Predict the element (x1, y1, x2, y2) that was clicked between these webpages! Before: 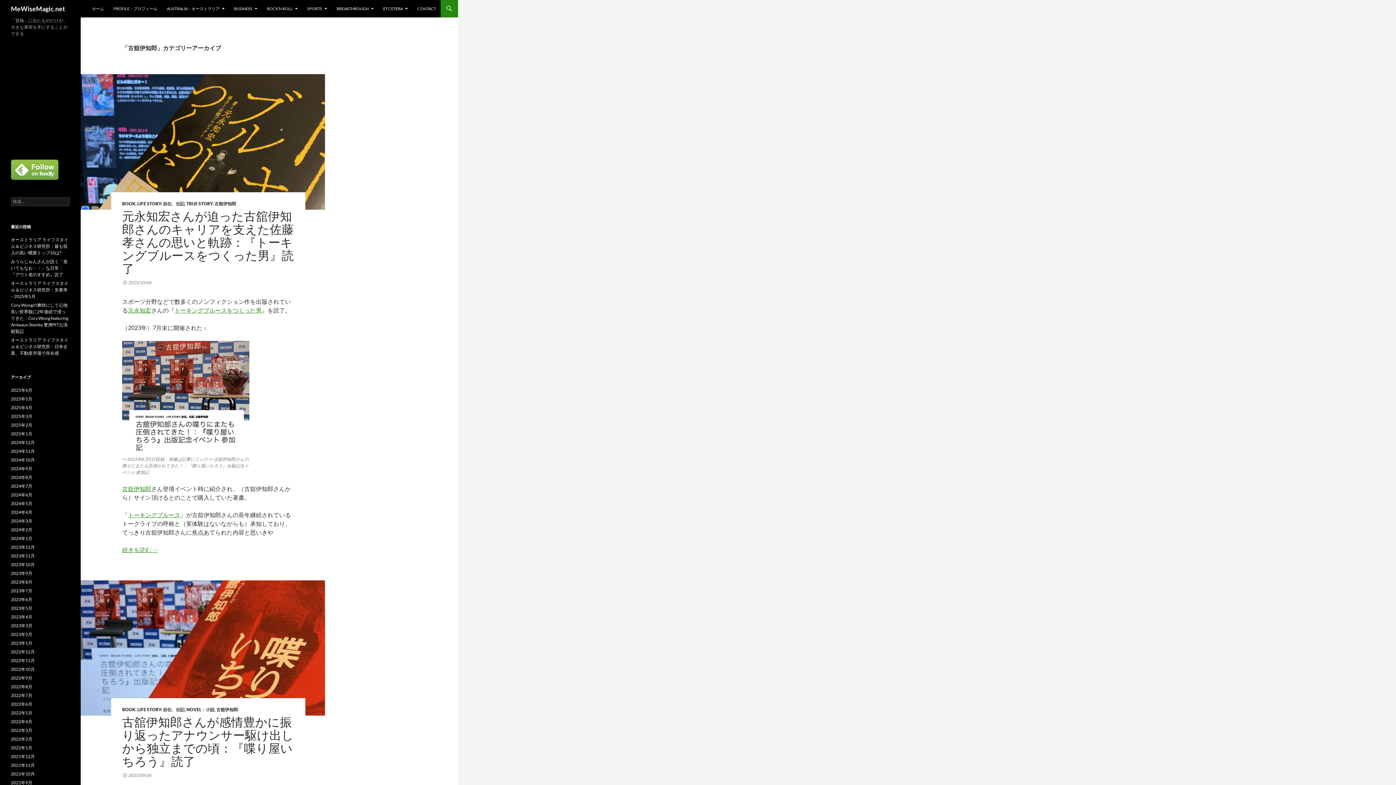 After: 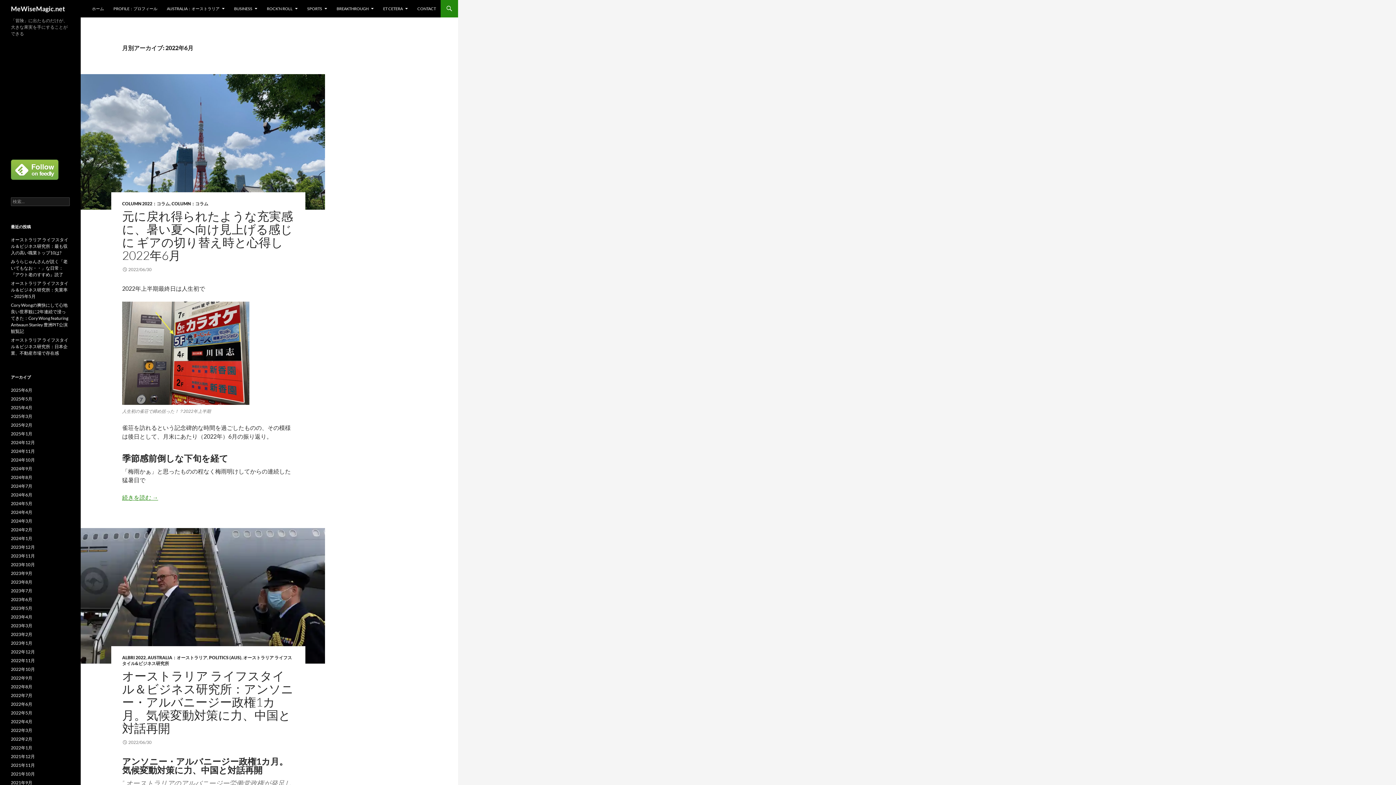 Action: label: 2022年6月 bbox: (10, 701, 32, 707)